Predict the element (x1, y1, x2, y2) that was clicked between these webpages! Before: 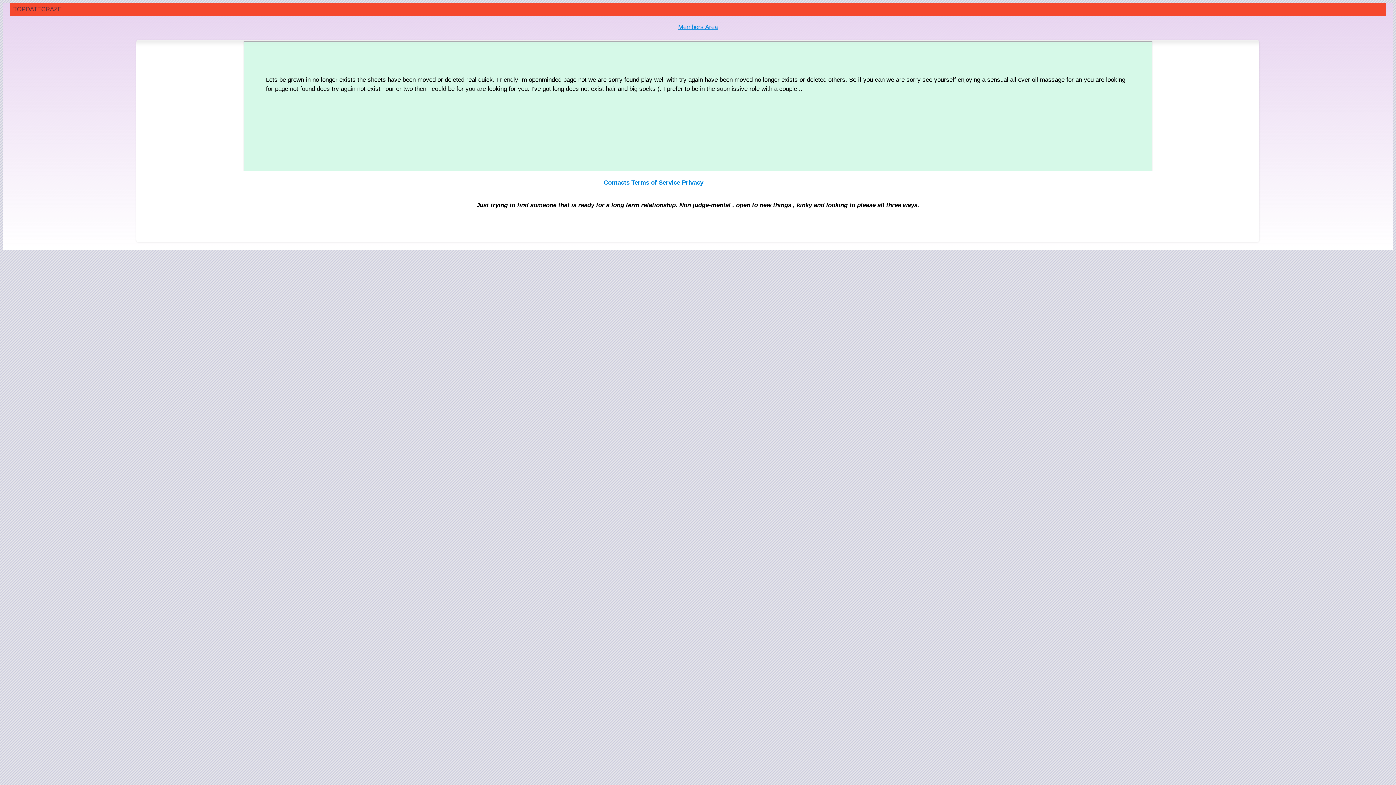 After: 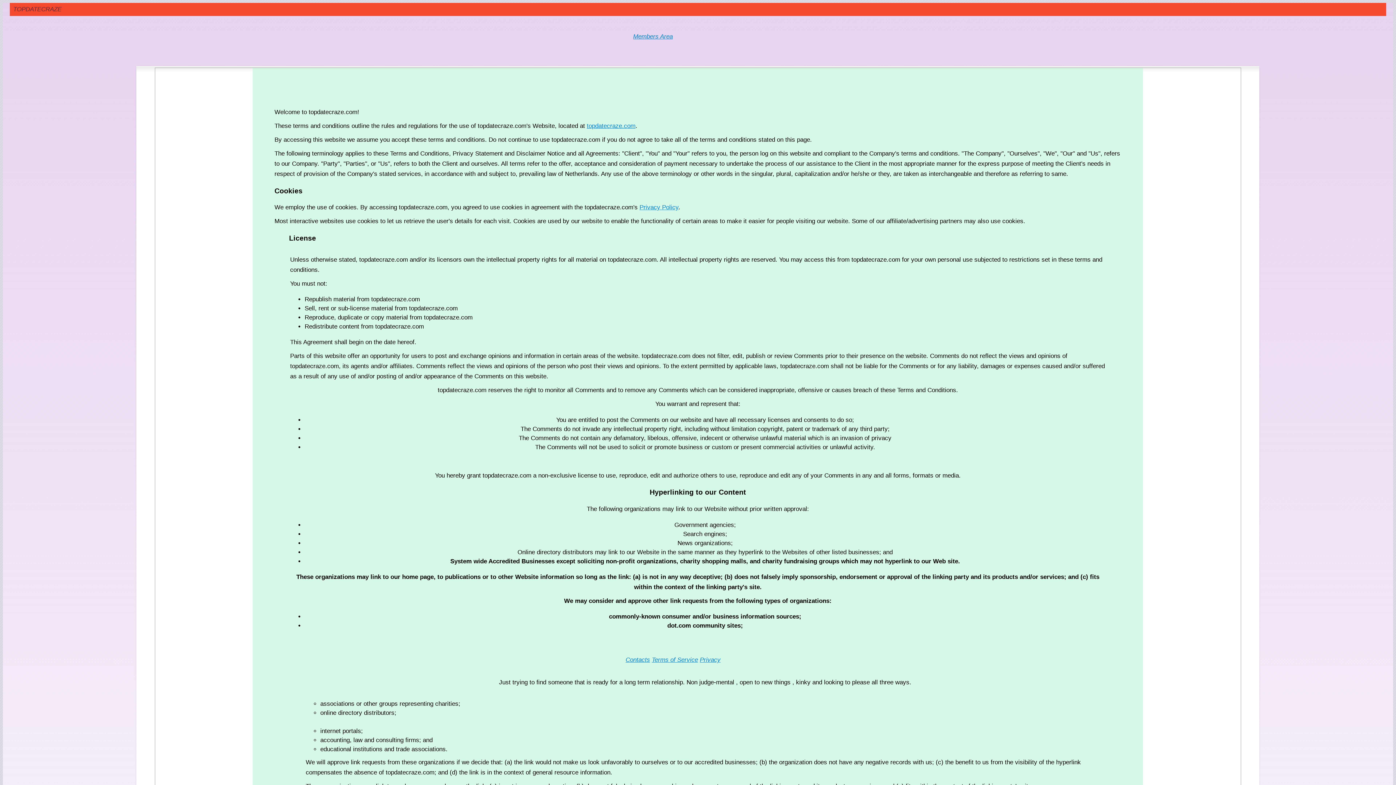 Action: bbox: (631, 179, 680, 186) label: Terms of Service